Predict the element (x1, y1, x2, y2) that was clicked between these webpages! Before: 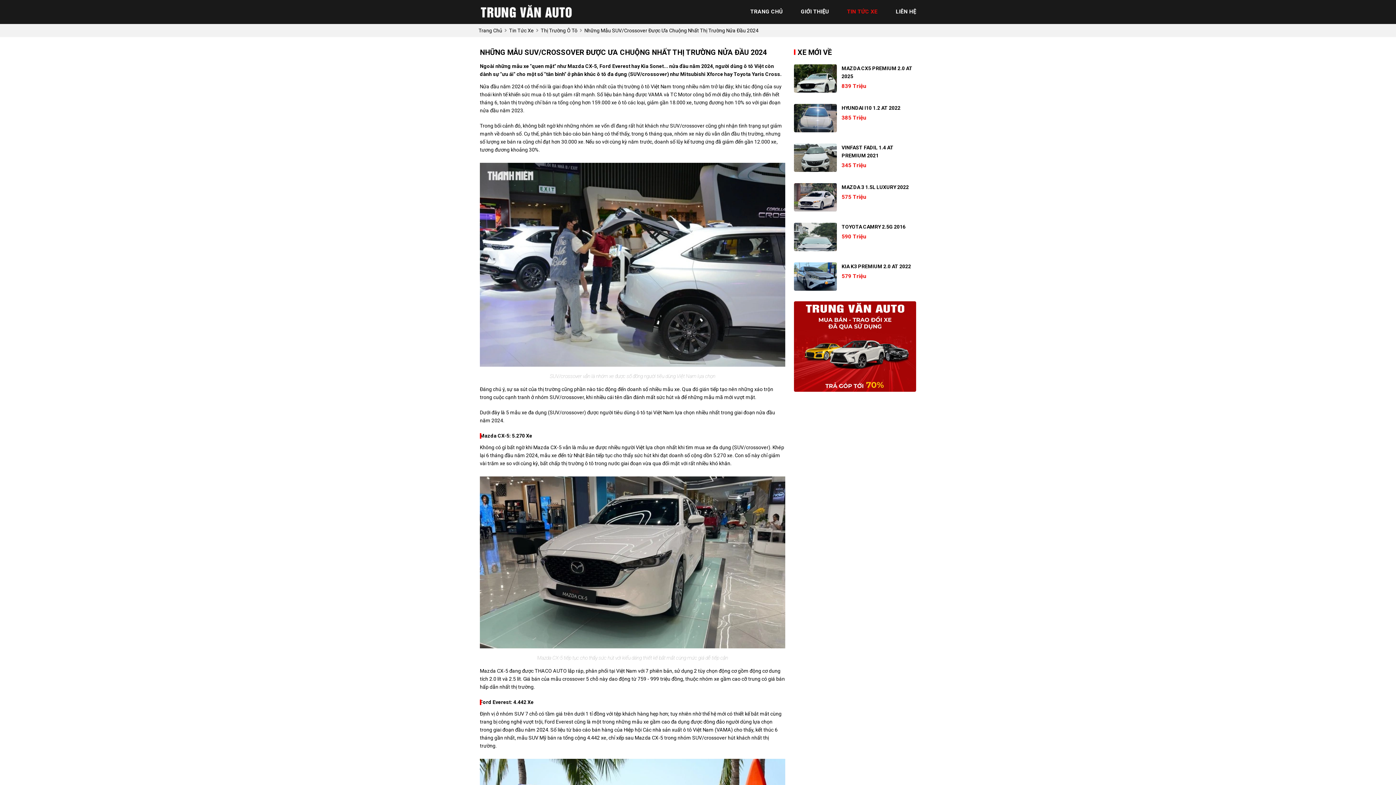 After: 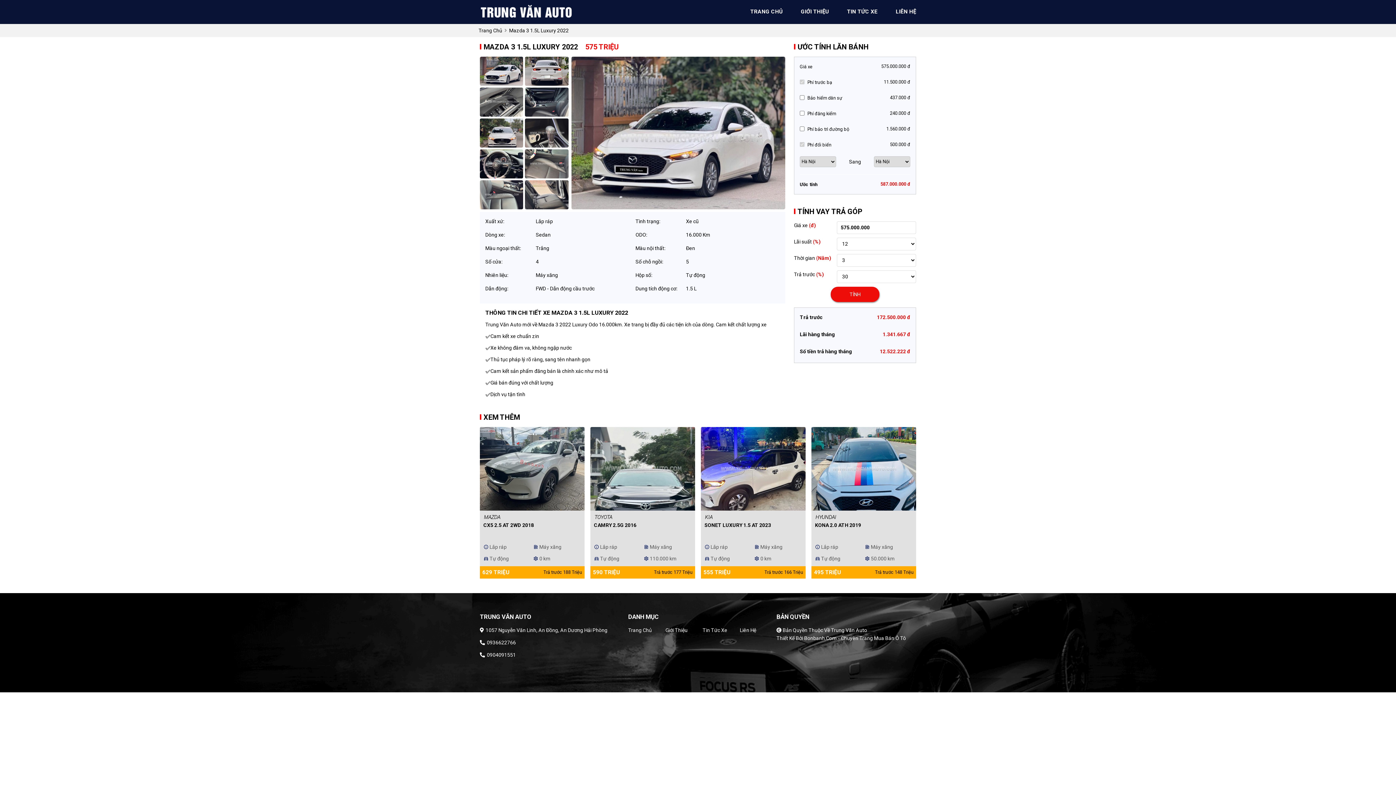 Action: bbox: (841, 183, 909, 191) label: MAZDA 3 1.5L LUXURY 2022